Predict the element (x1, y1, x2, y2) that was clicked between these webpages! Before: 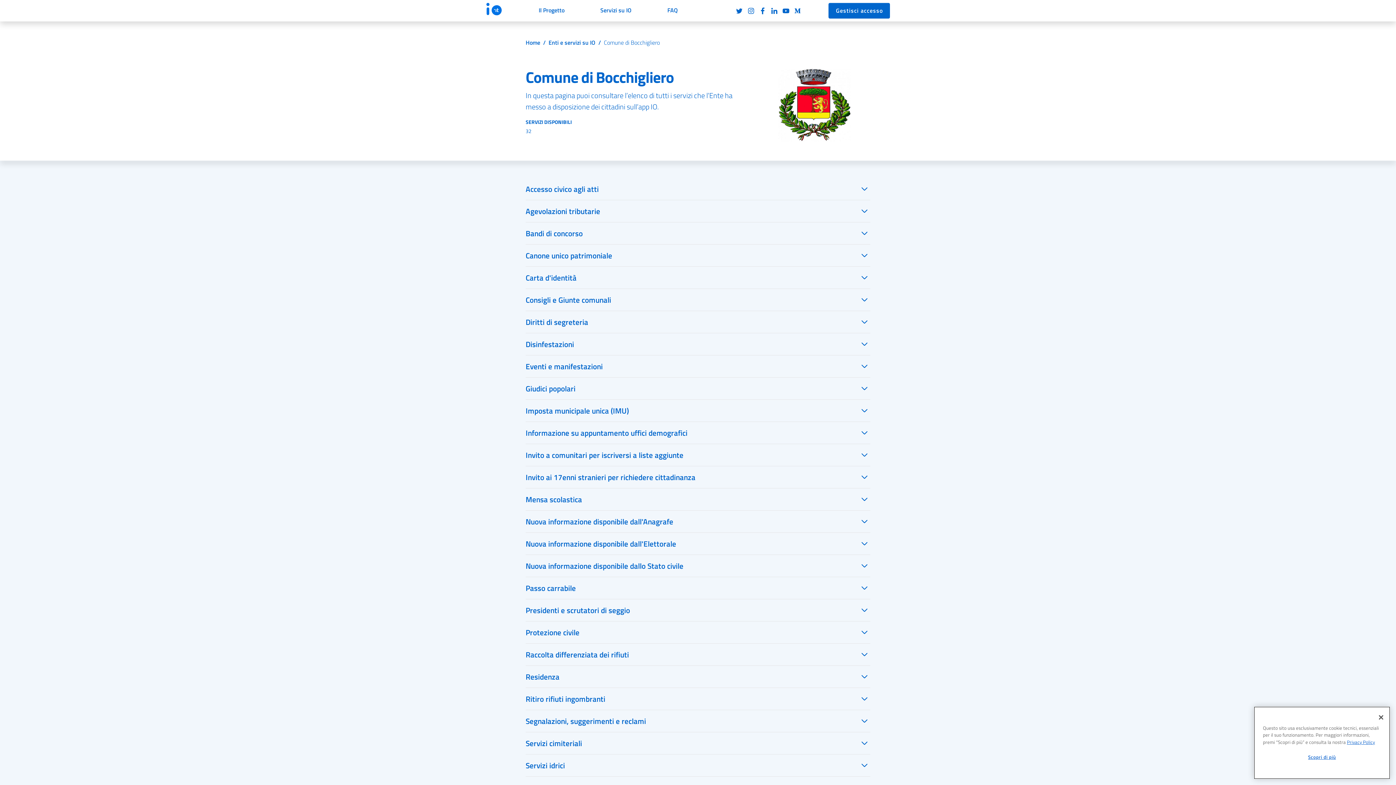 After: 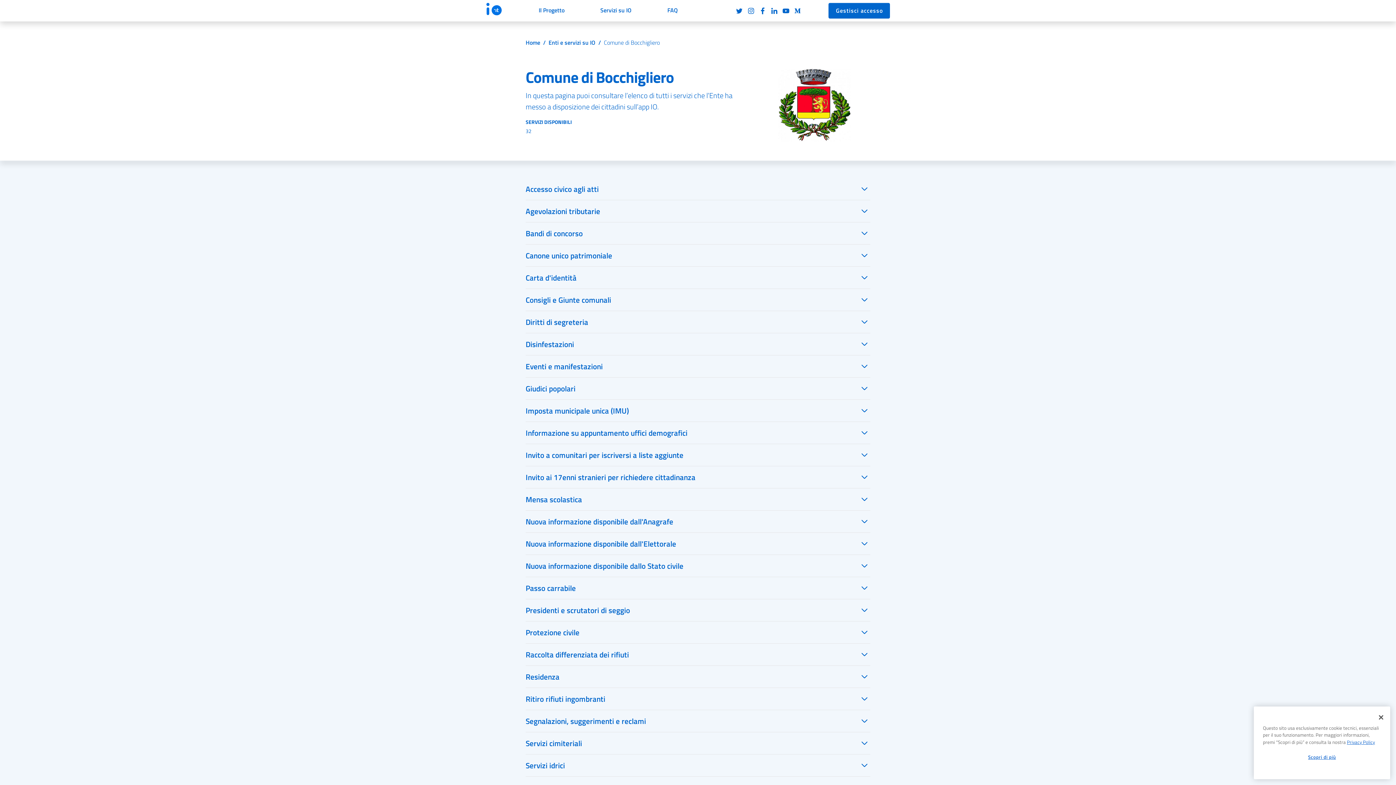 Action: label: Twitter bbox: (733, 6, 745, 14)